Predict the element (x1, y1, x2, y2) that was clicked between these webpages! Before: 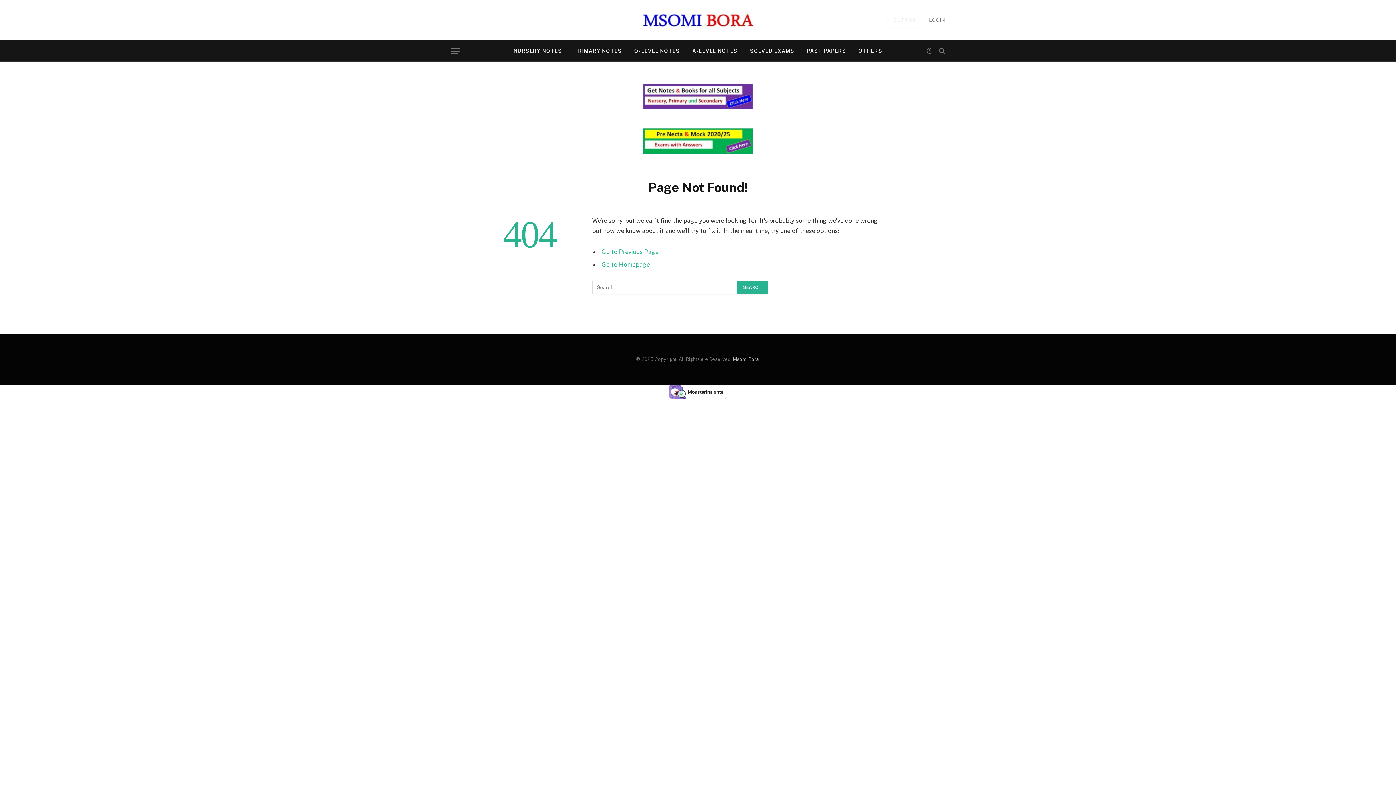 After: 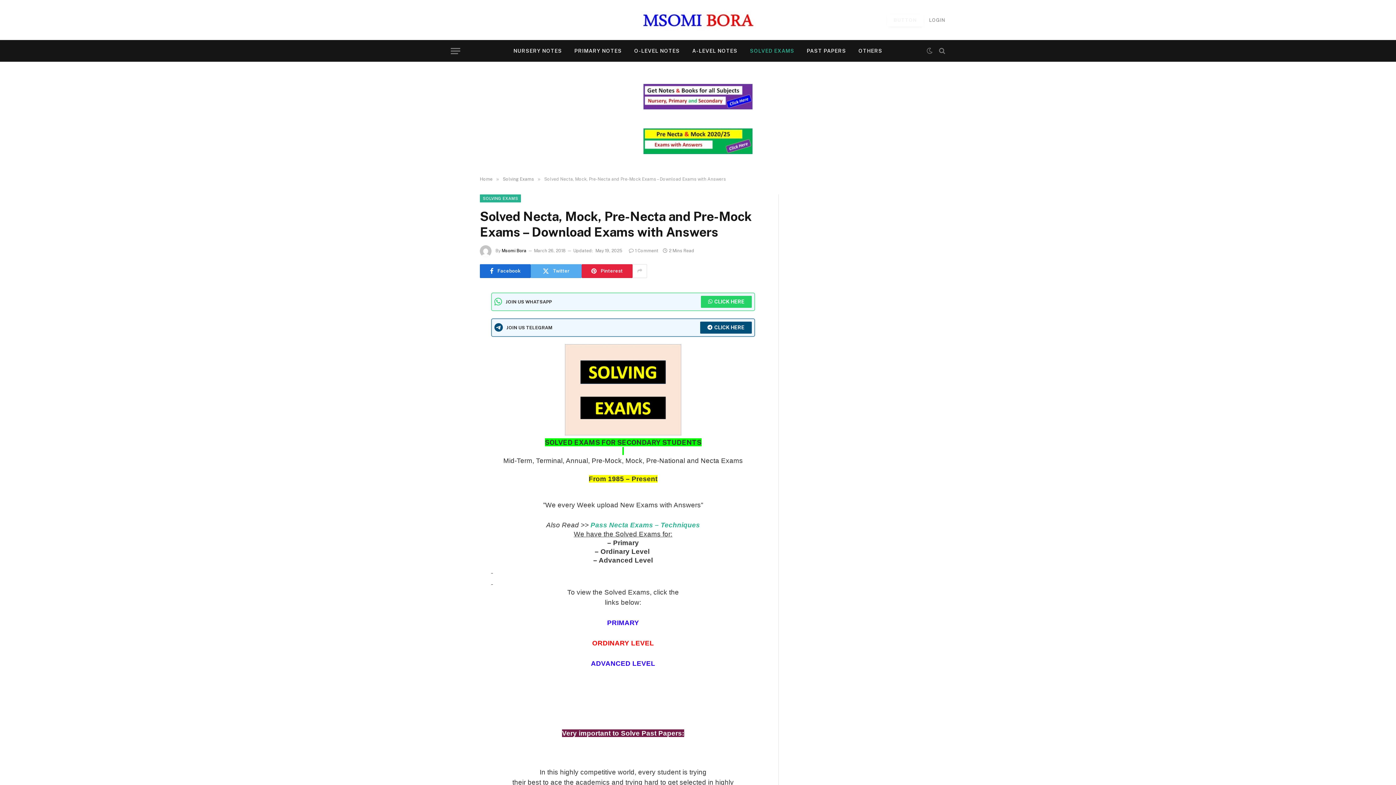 Action: label: SOLVED EXAMS bbox: (743, 40, 800, 61)